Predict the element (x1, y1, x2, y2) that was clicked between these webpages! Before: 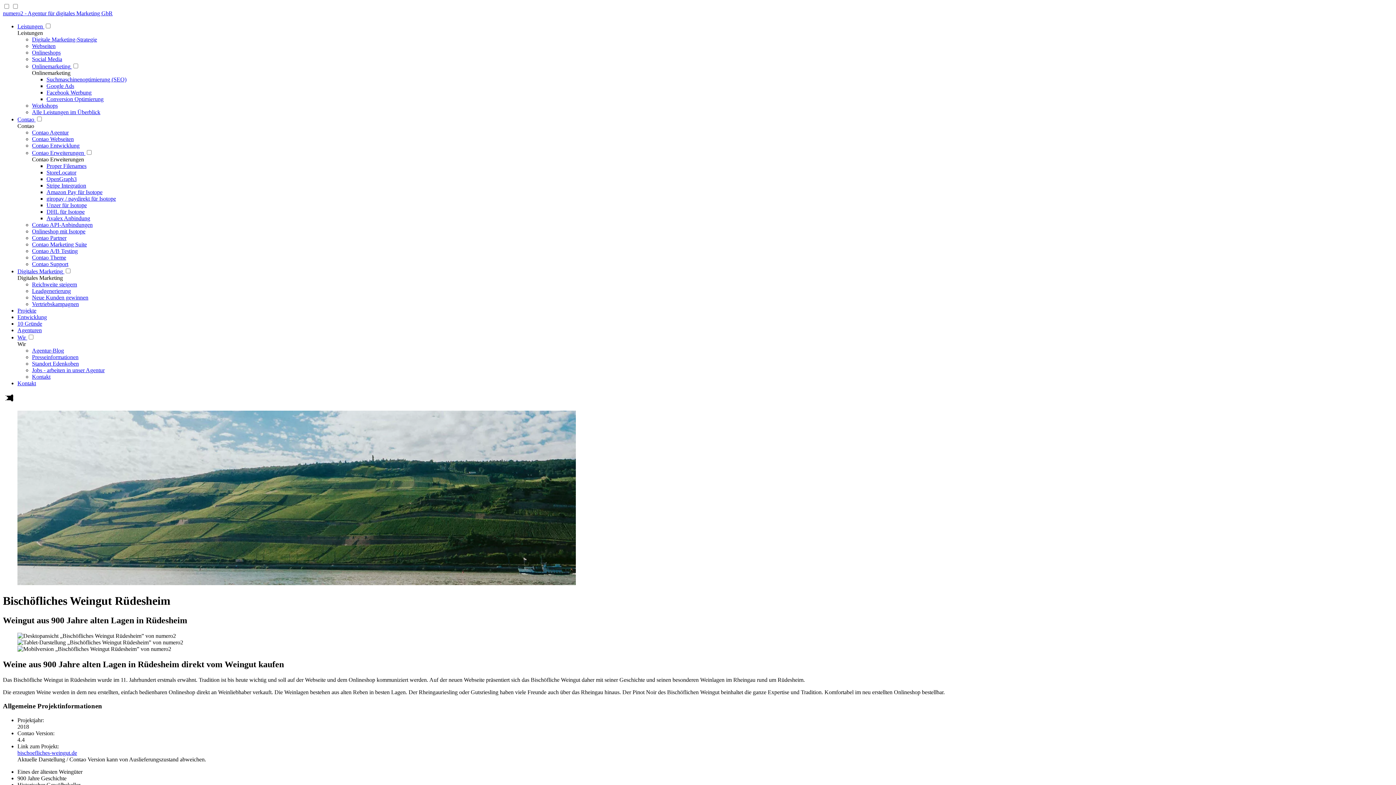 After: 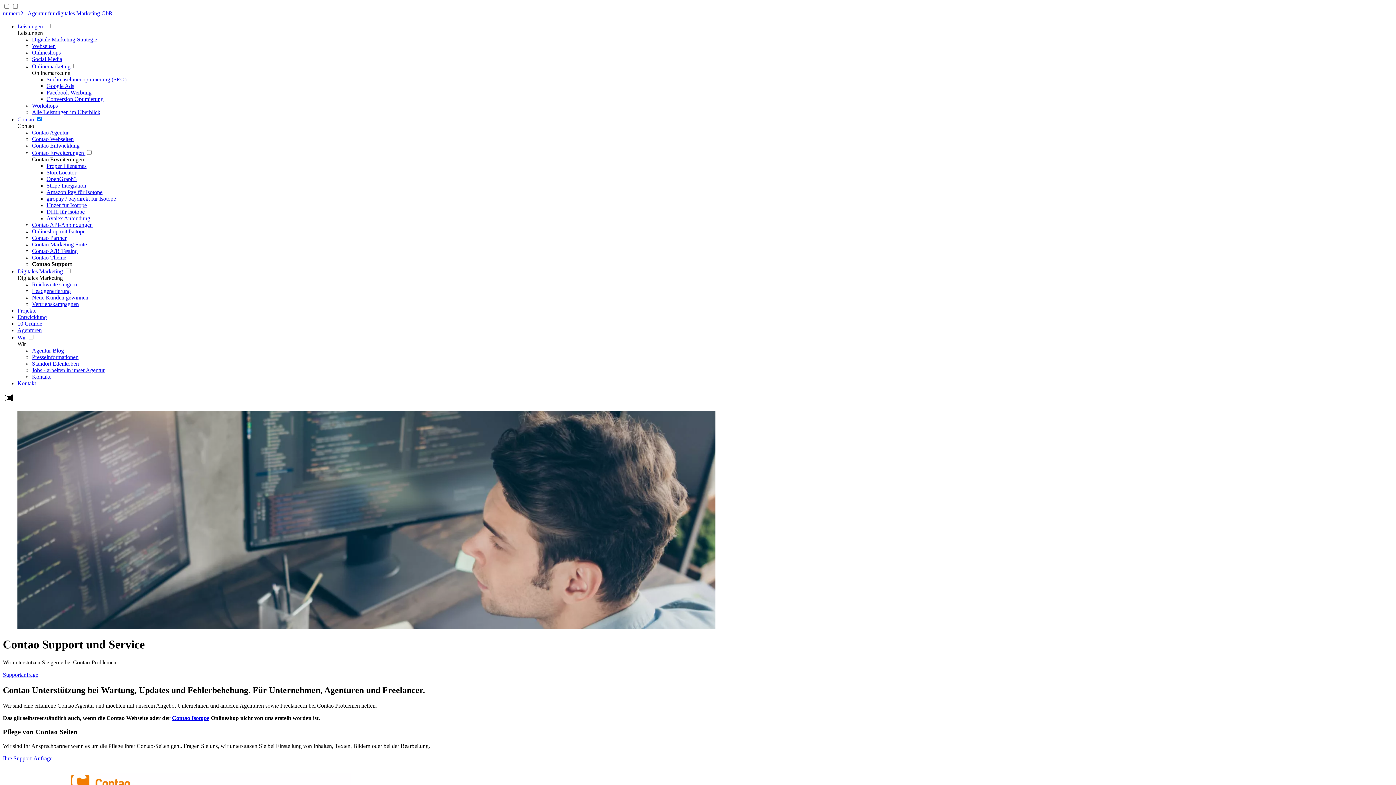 Action: bbox: (32, 261, 68, 267) label: Contao Support | Für Unternehmen und Agenturen